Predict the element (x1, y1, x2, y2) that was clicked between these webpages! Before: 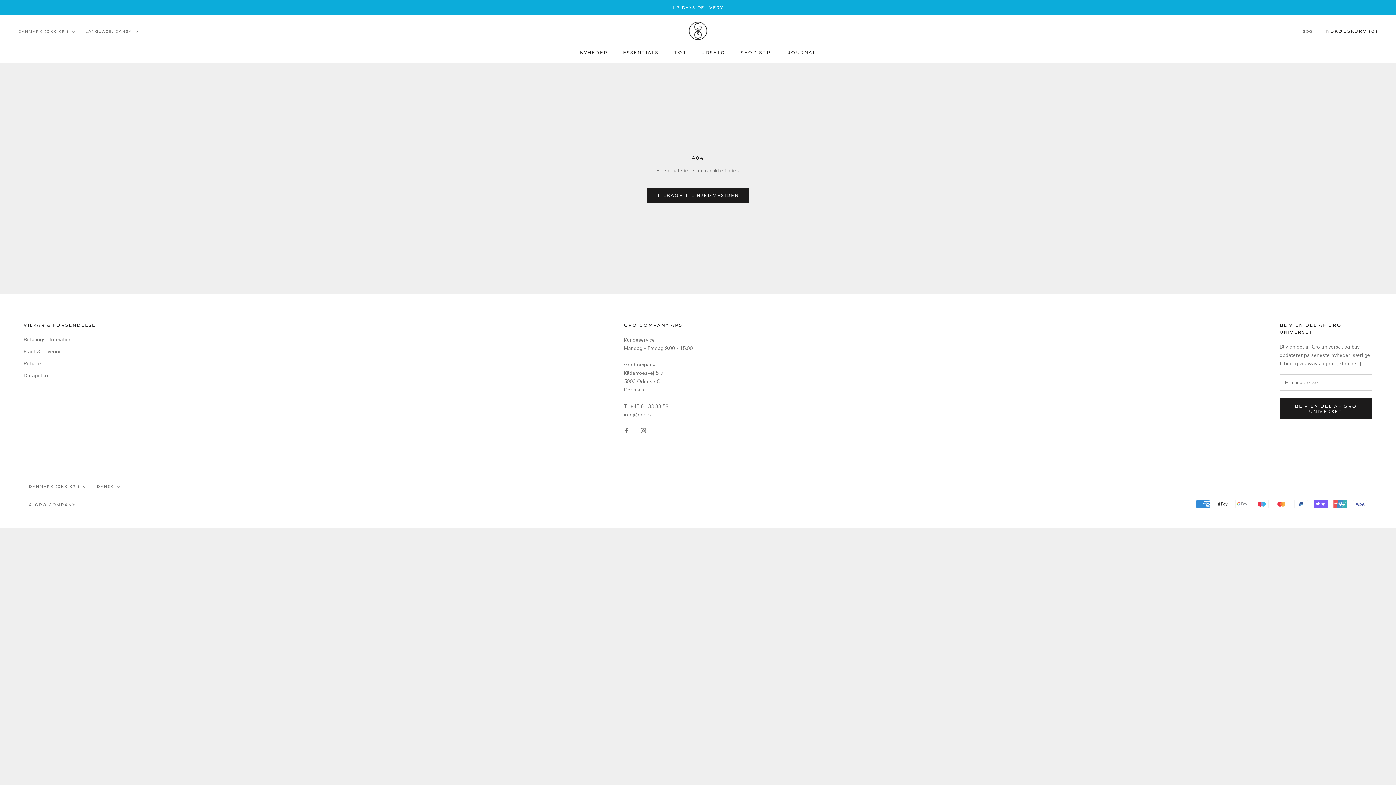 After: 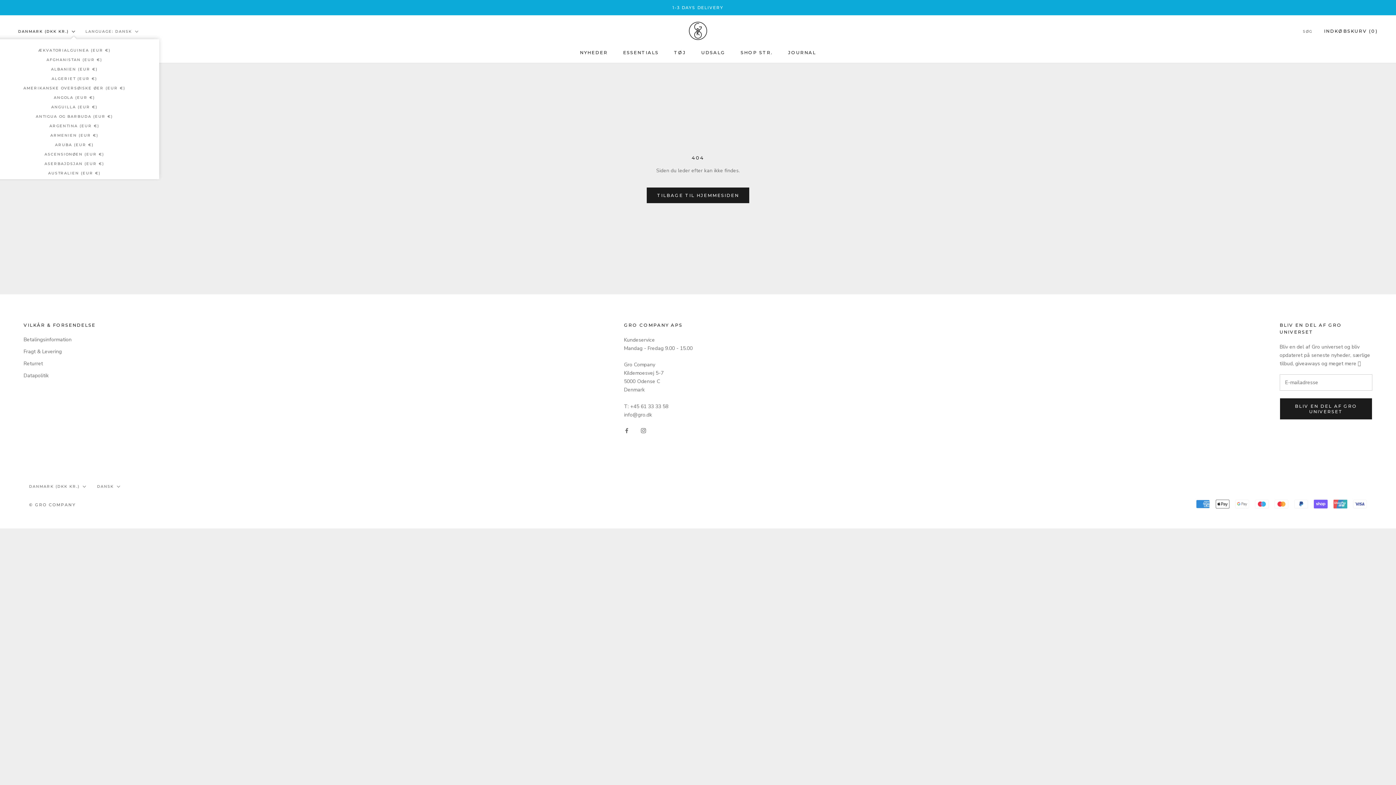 Action: label: DANMARK (DKK KR.) bbox: (18, 27, 75, 35)